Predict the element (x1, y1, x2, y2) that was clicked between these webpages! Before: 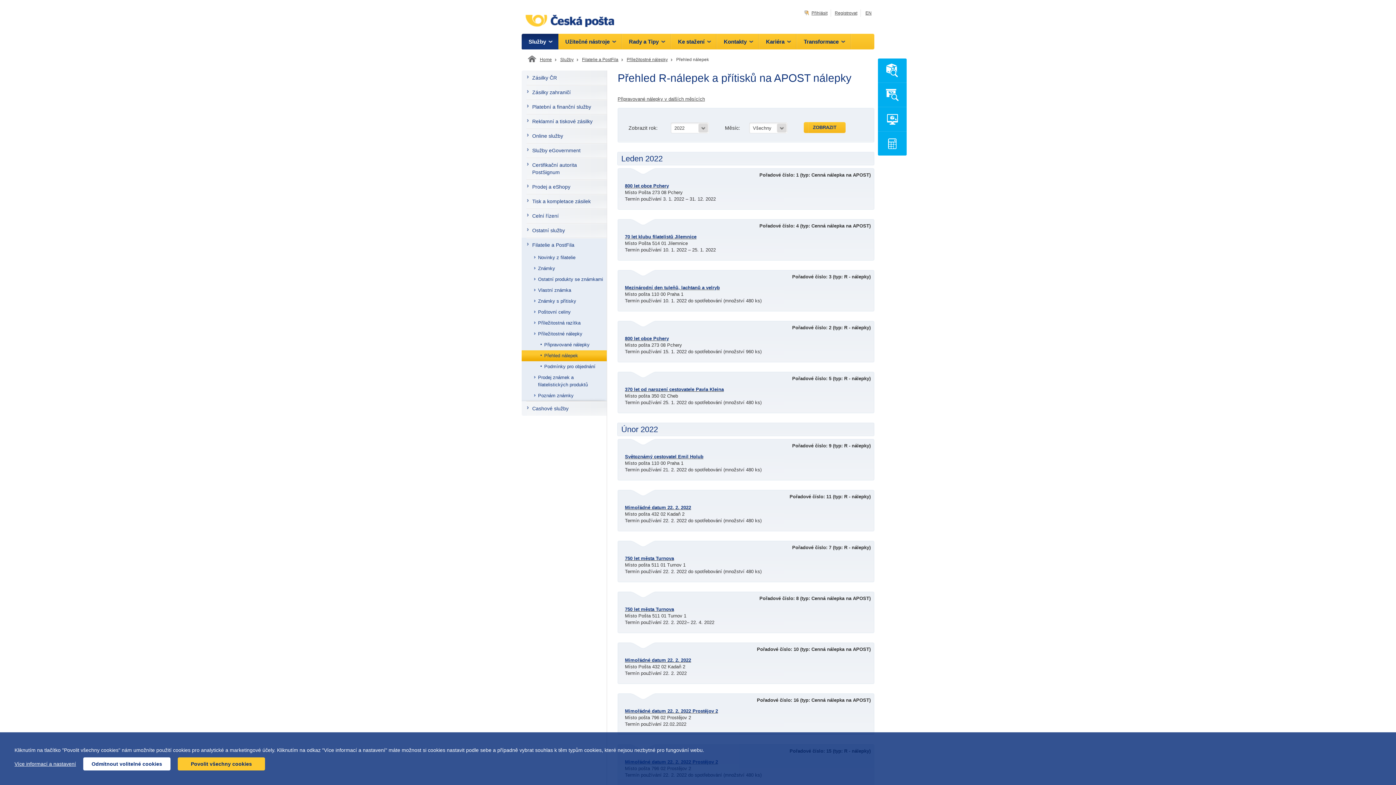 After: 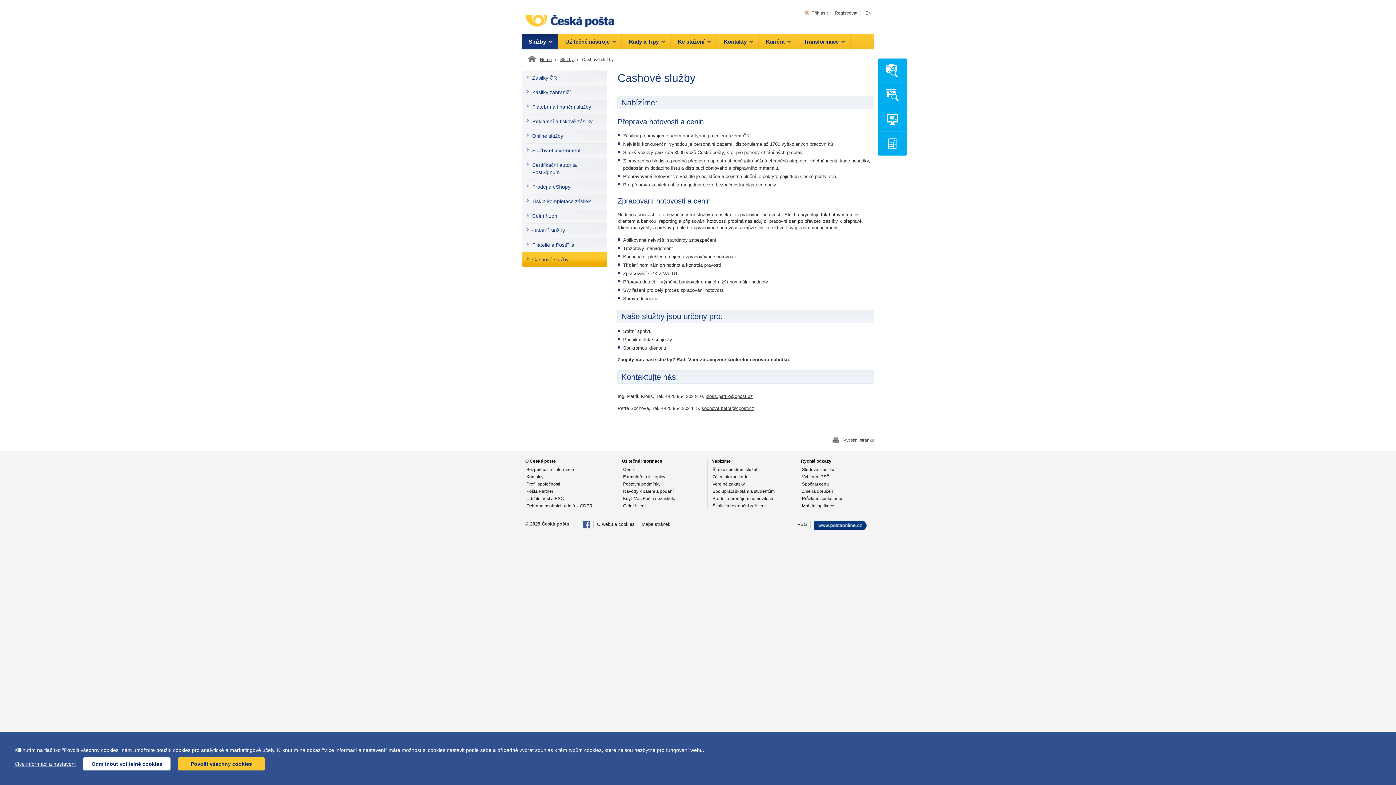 Action: label: Cashové služby bbox: (521, 401, 606, 416)